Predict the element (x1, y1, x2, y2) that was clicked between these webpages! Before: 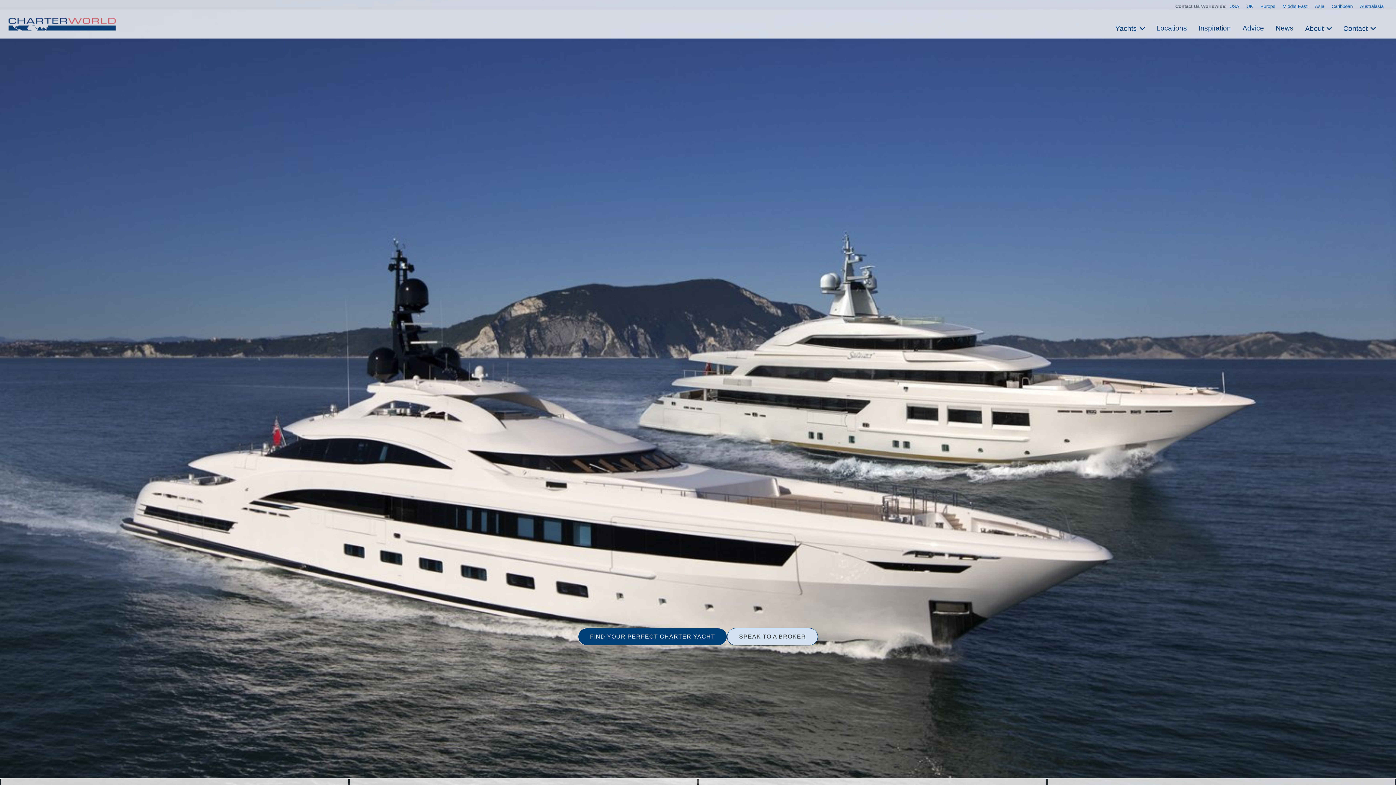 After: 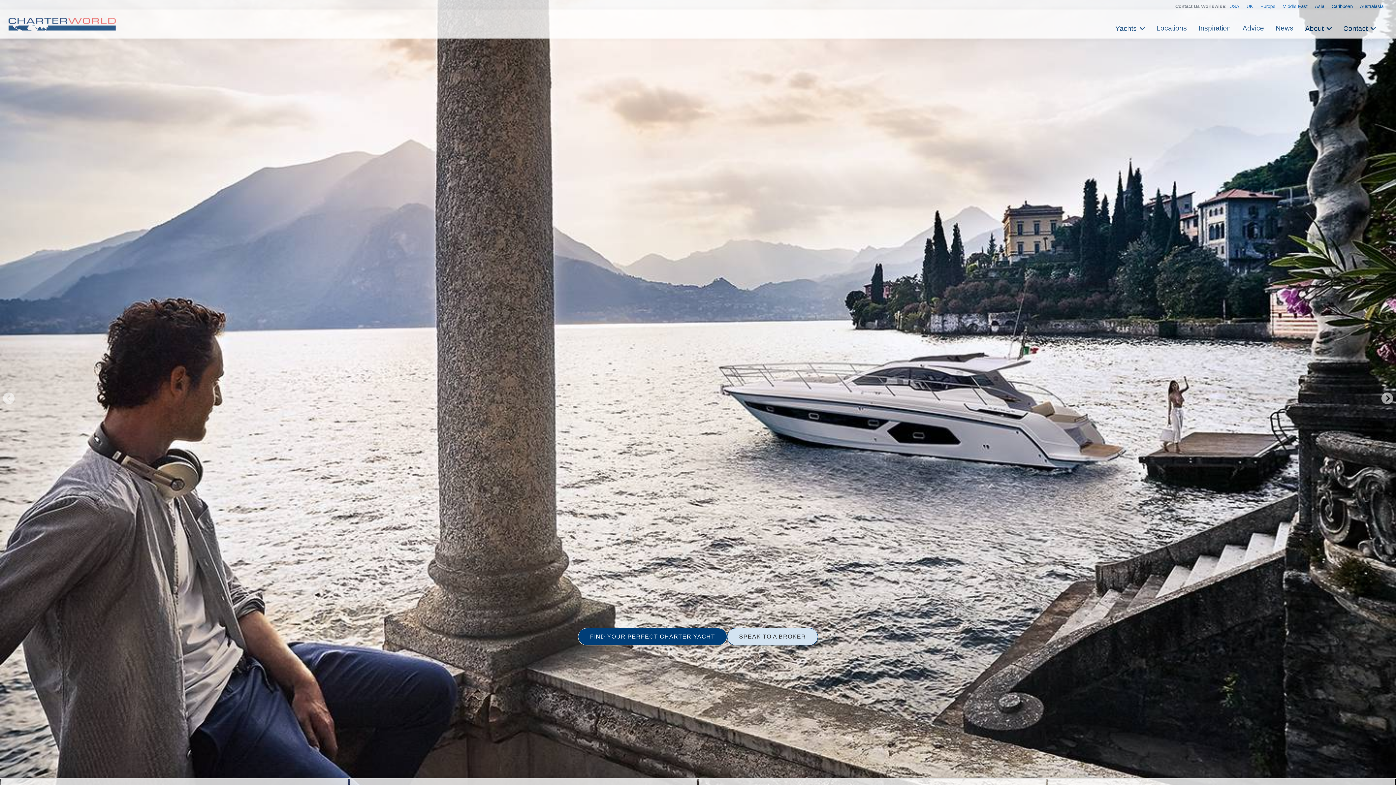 Action: label: Inspiration bbox: (1196, 16, 1233, 31)